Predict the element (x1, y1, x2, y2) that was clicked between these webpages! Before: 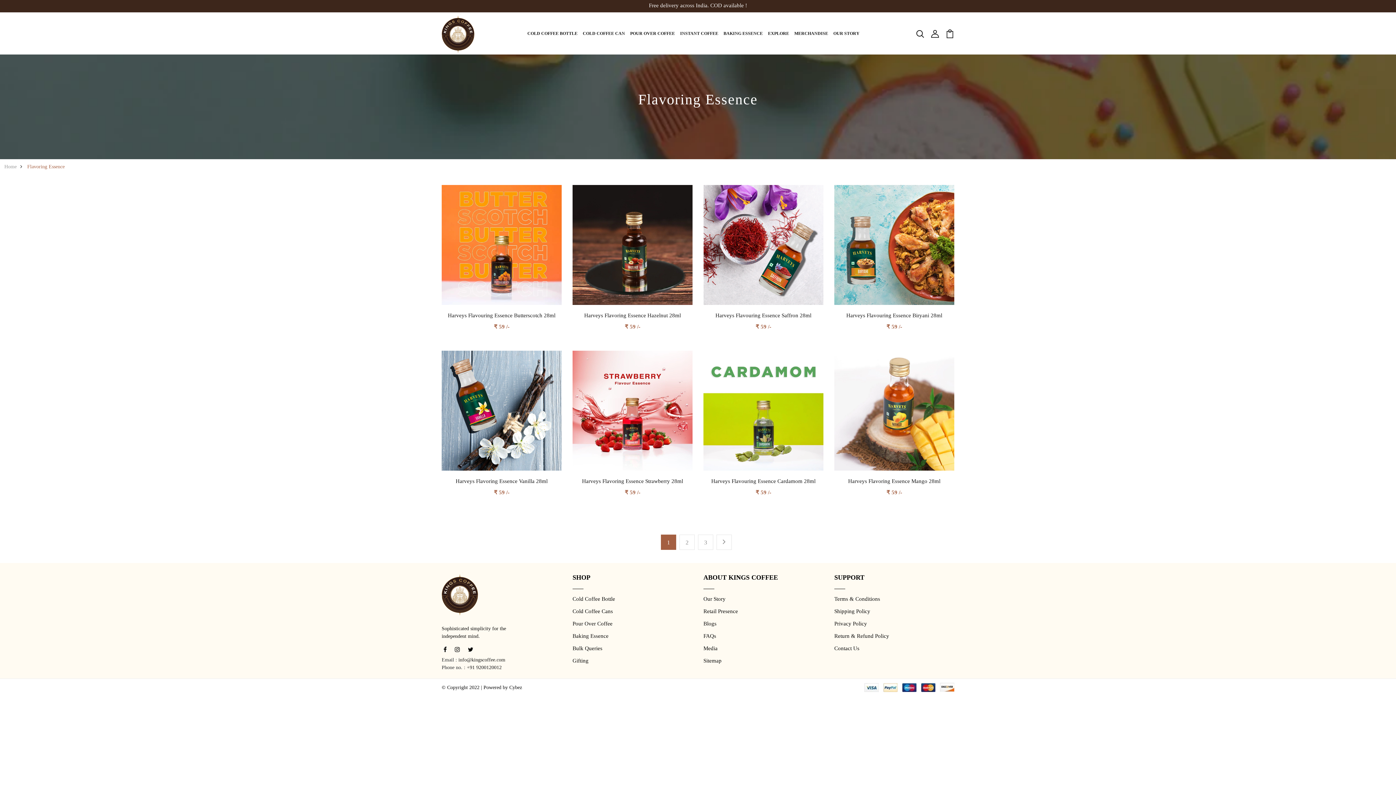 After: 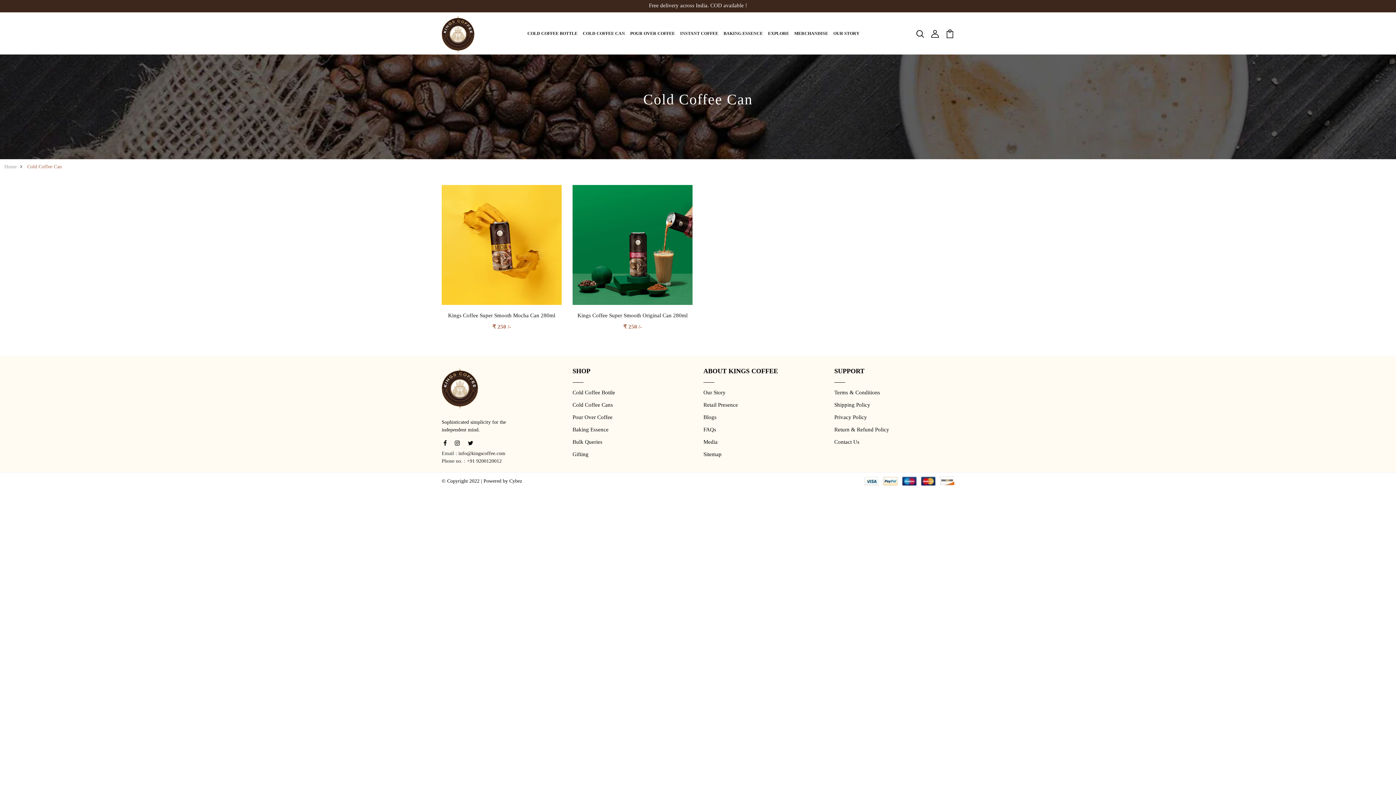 Action: bbox: (572, 608, 613, 614) label: Cold Coffee Cans